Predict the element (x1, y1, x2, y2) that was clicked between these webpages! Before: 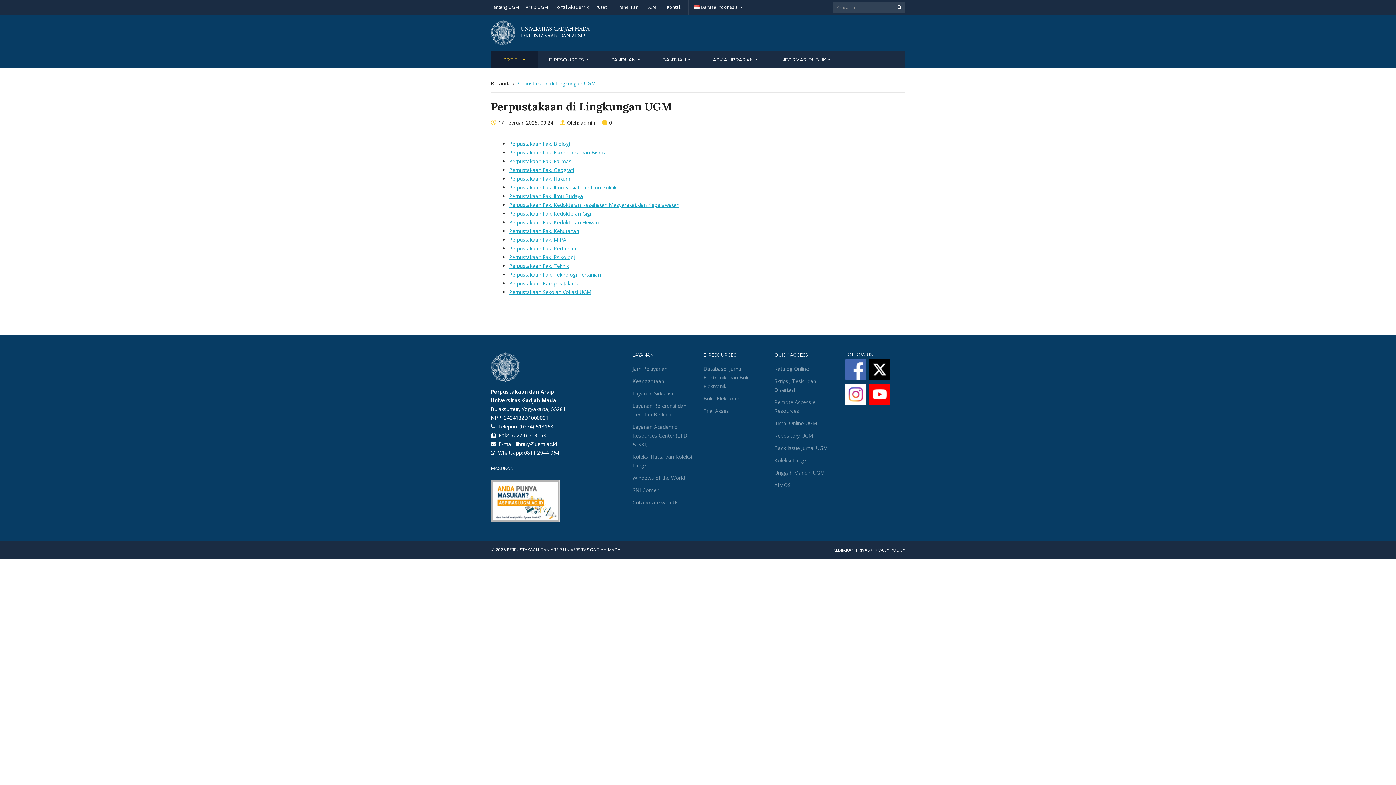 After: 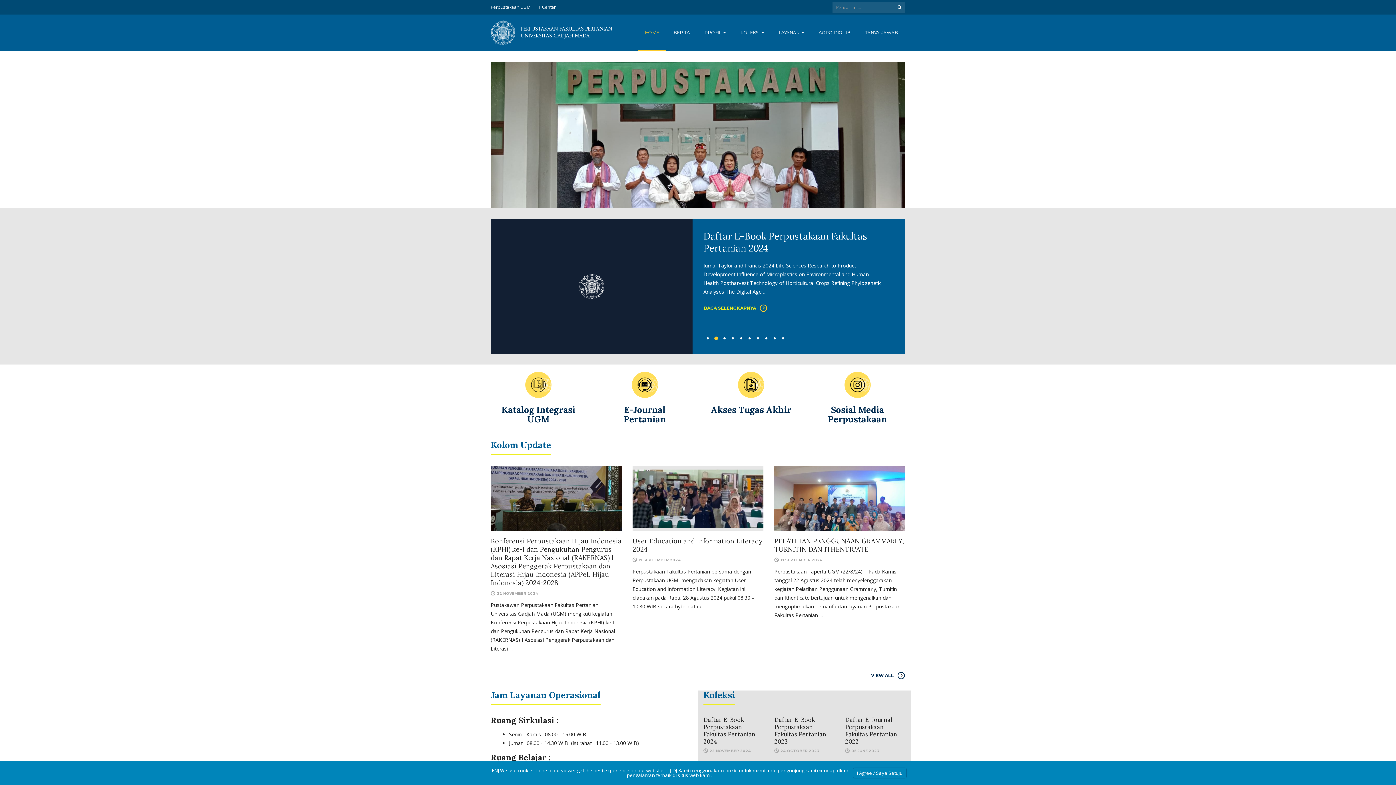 Action: label: Perpustakaan Fak. Pertanian bbox: (509, 245, 576, 252)